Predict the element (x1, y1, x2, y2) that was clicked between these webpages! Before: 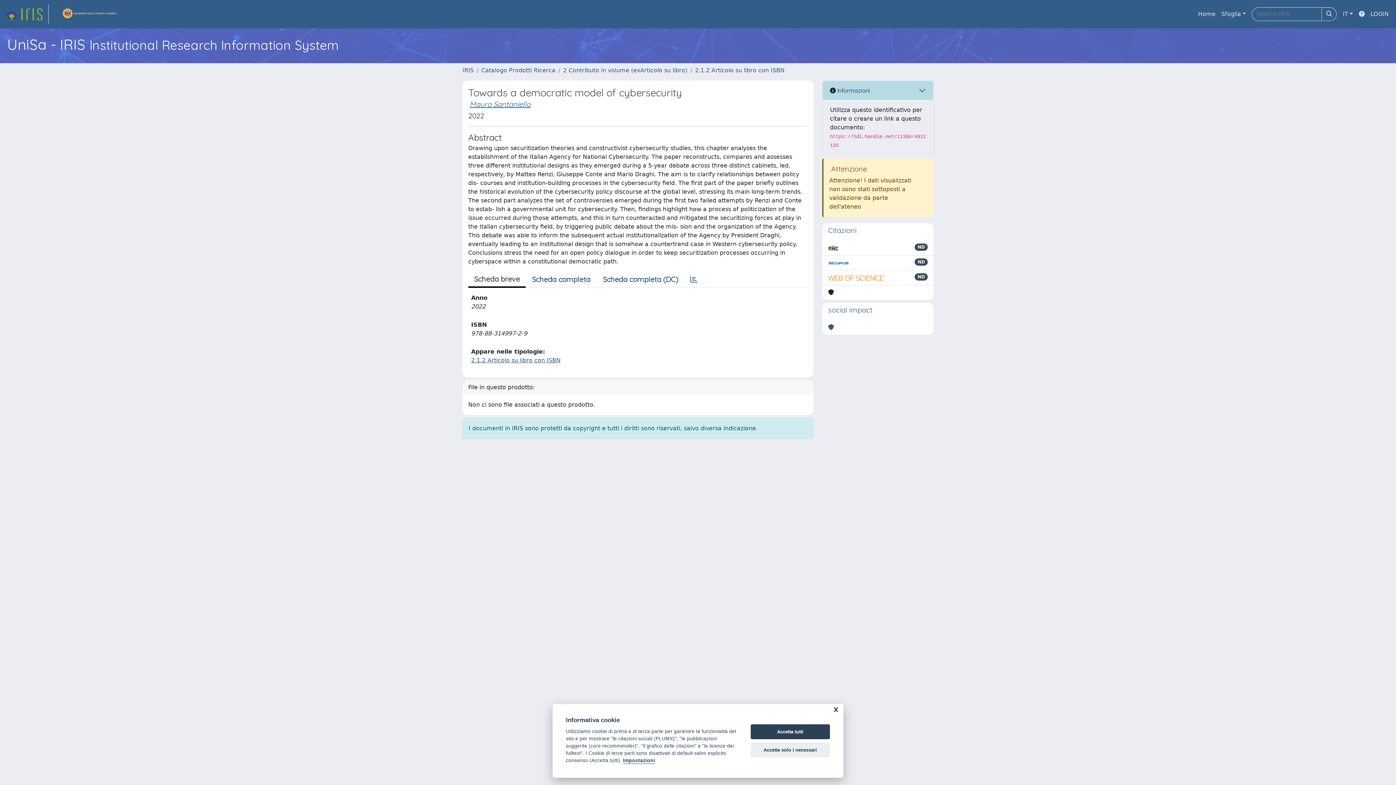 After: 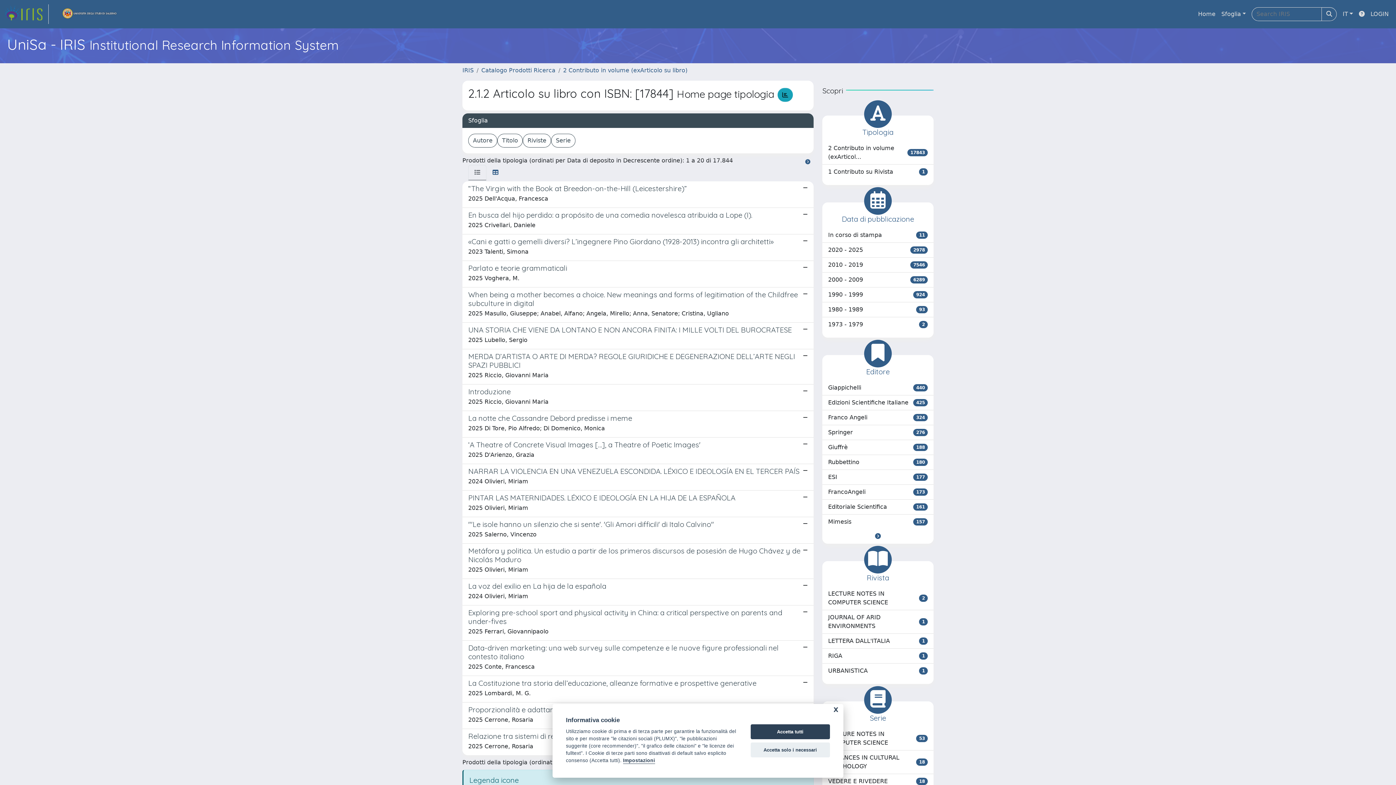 Action: bbox: (471, 357, 560, 364) label: 2.1.2 Articolo su libro con ISBN